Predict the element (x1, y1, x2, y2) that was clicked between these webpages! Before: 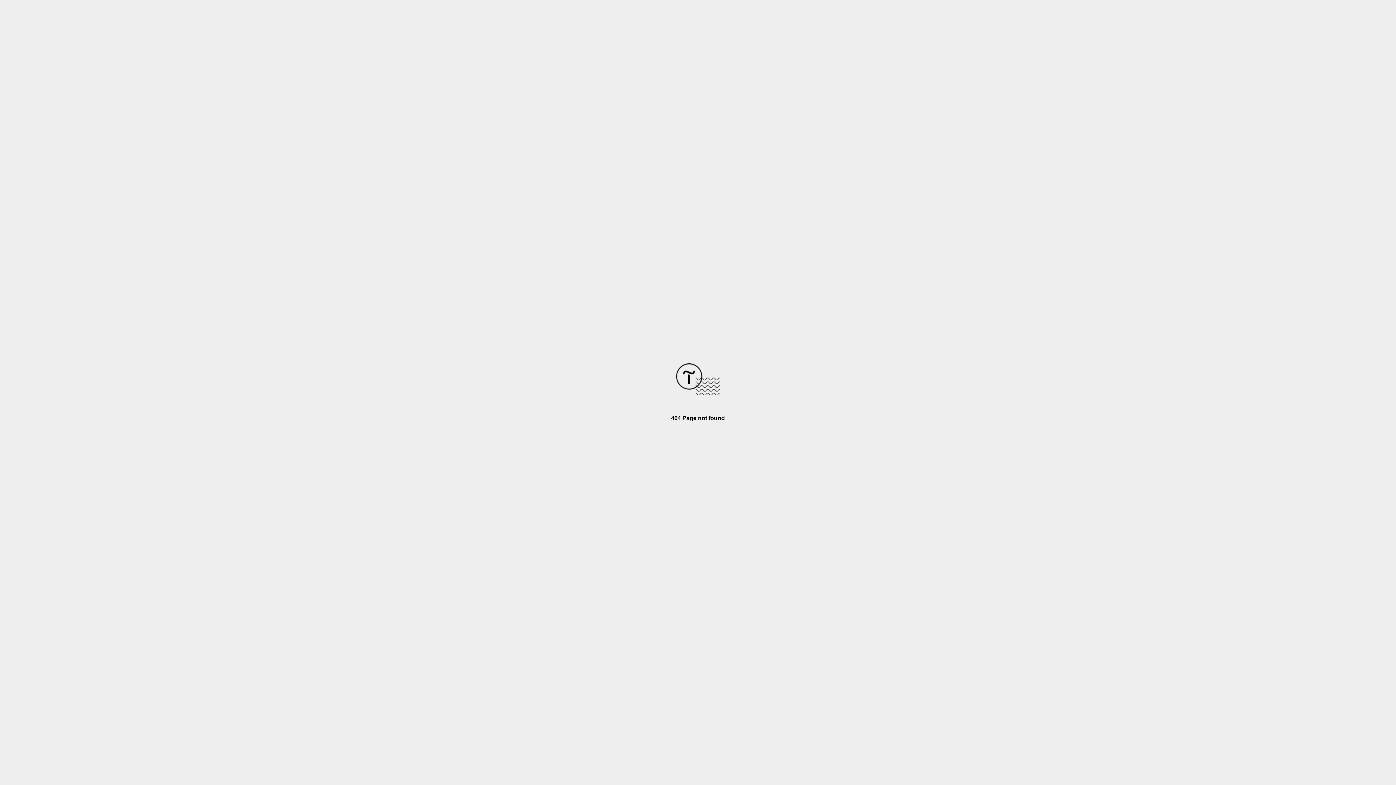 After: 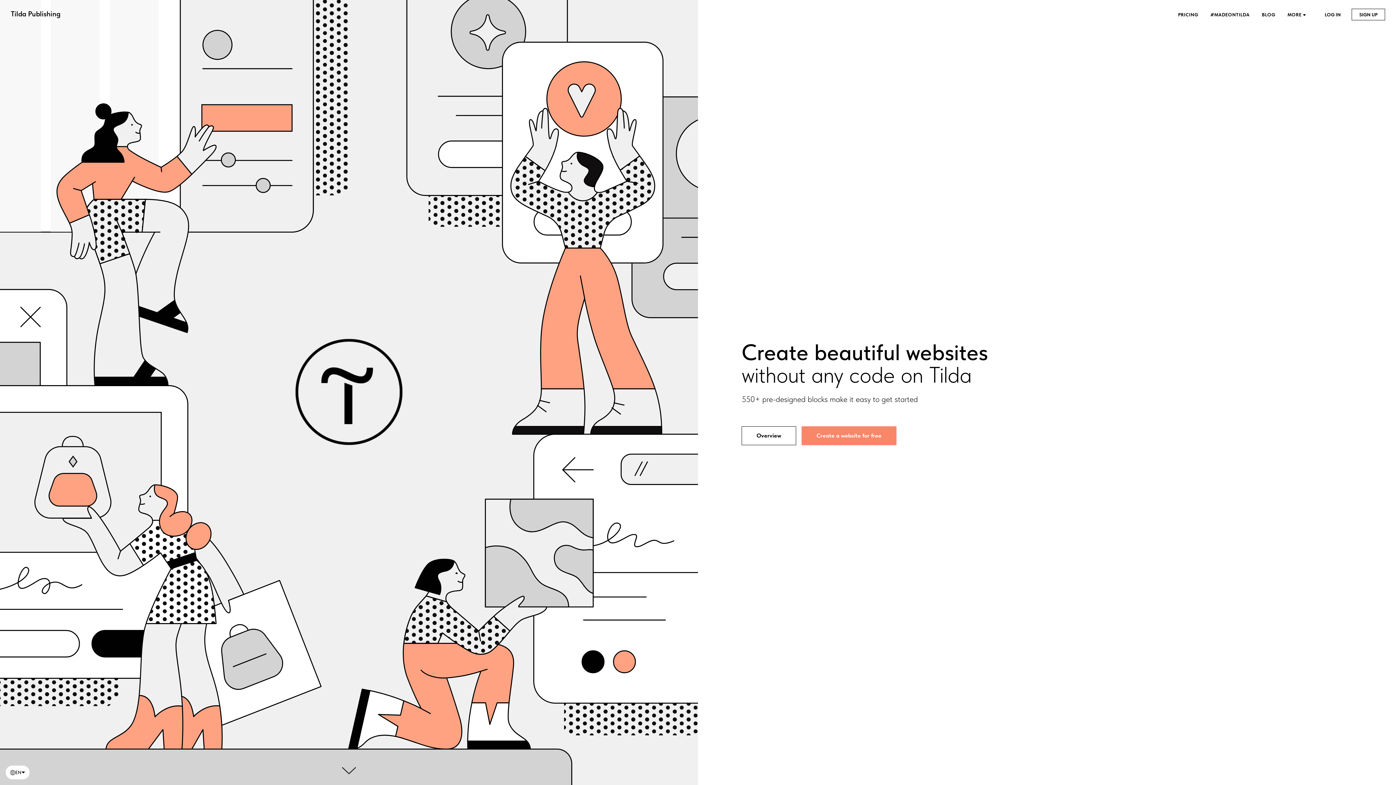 Action: bbox: (676, 390, 720, 396)